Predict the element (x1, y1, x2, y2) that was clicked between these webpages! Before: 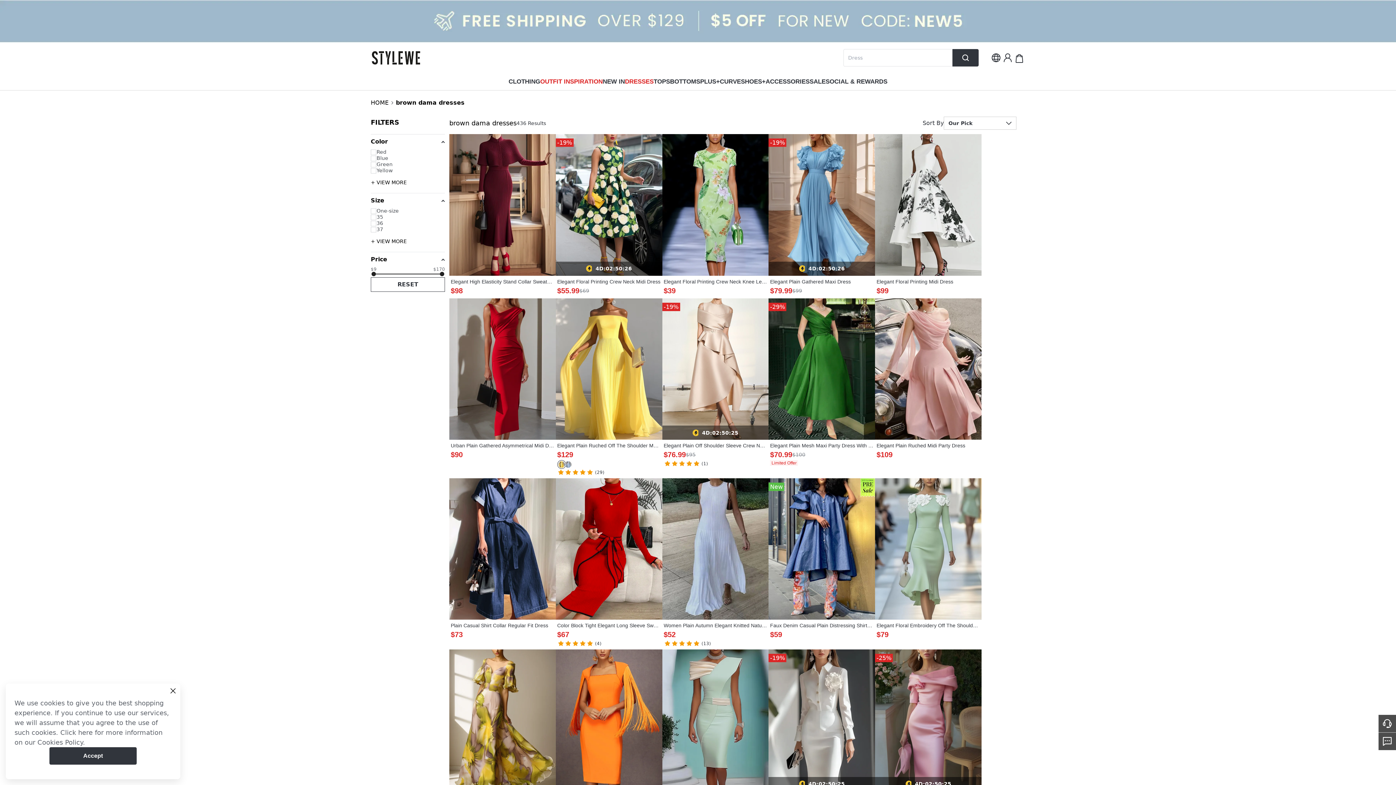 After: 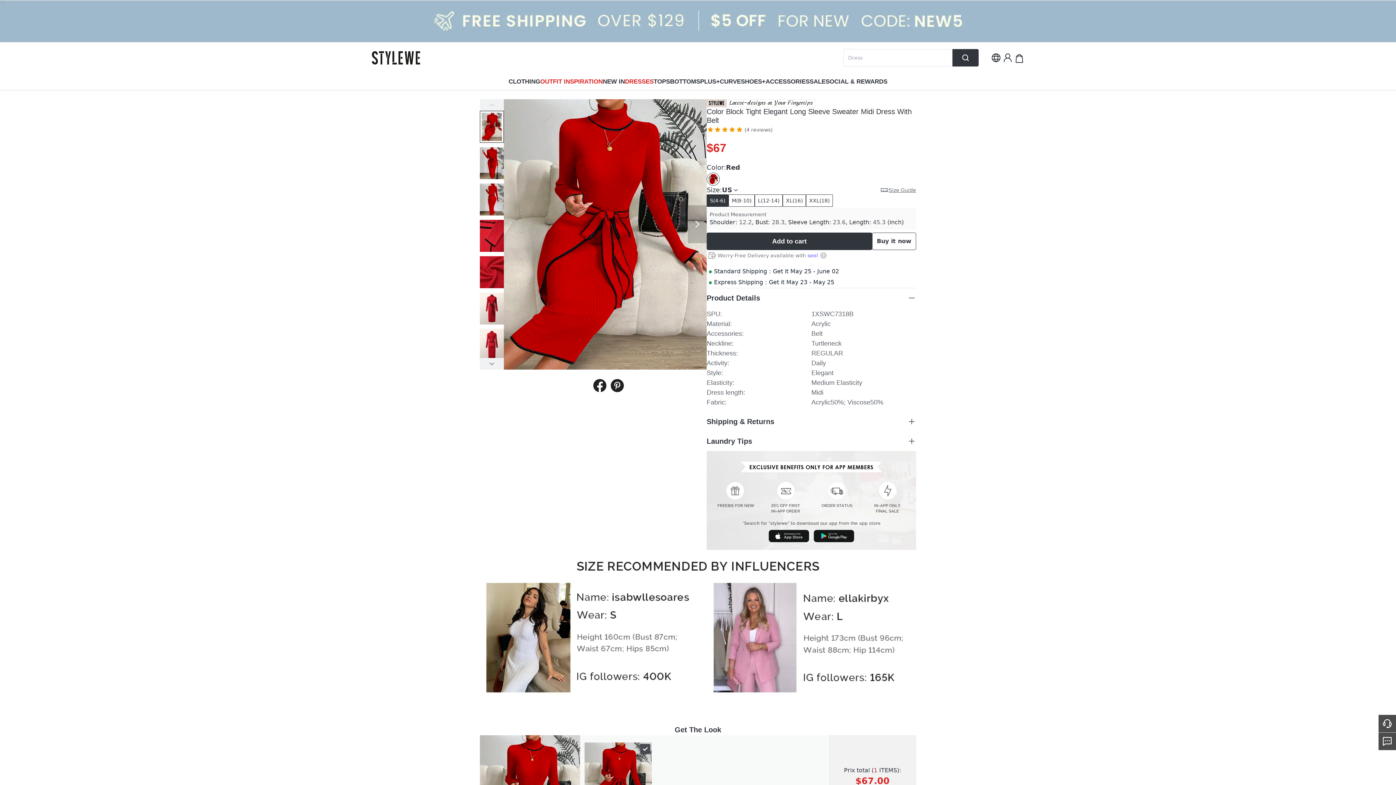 Action: bbox: (555, 478, 662, 620)